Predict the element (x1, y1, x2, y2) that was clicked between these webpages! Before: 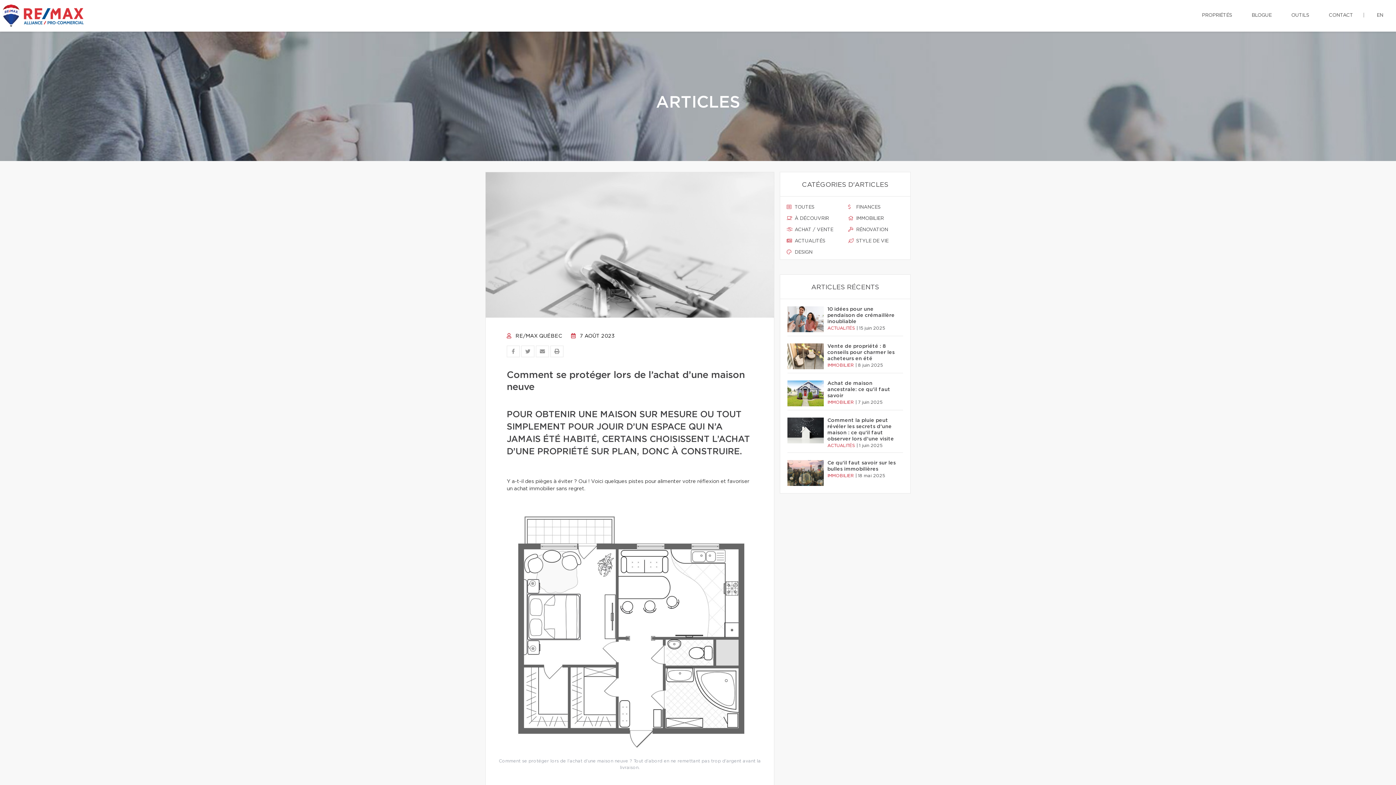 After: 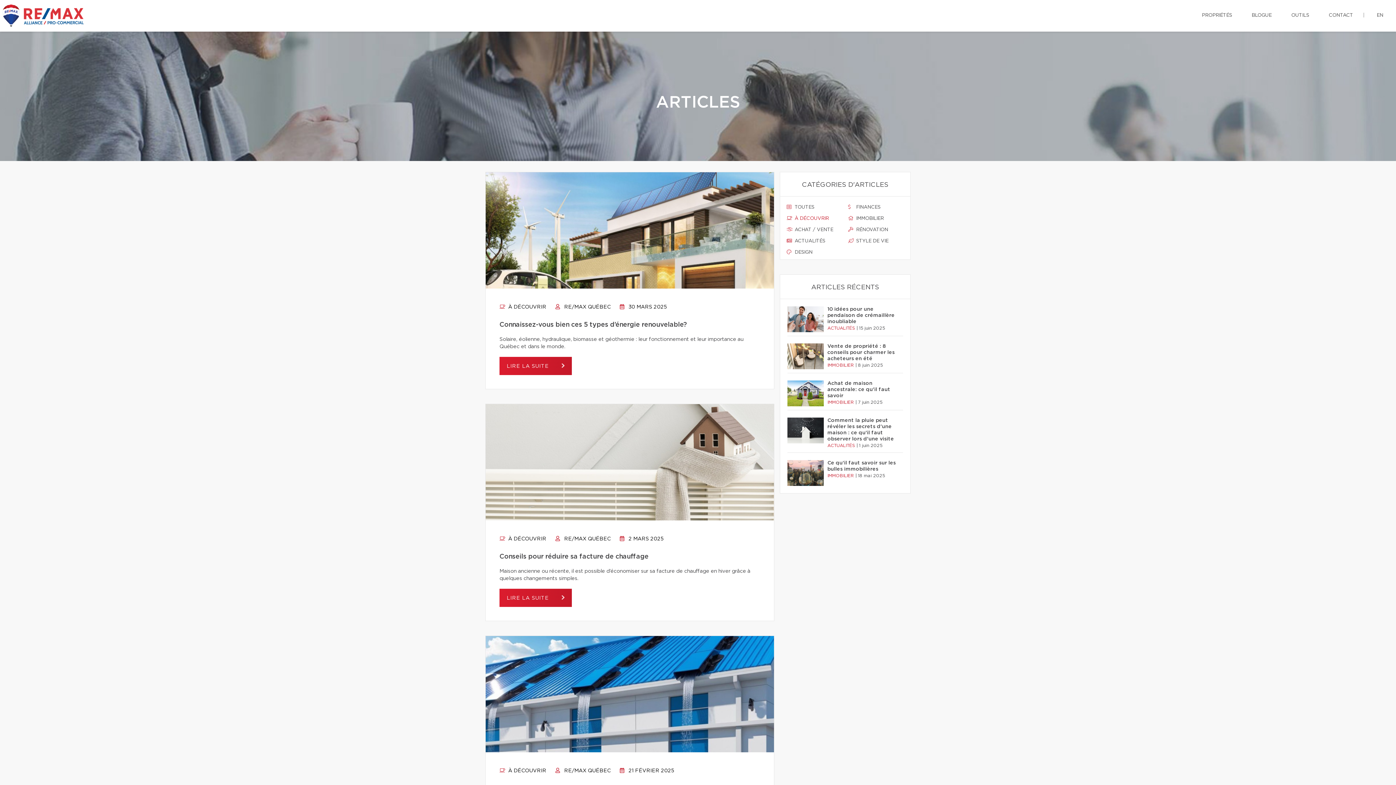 Action: label:  À DÉCOUVRIR bbox: (786, 215, 842, 222)